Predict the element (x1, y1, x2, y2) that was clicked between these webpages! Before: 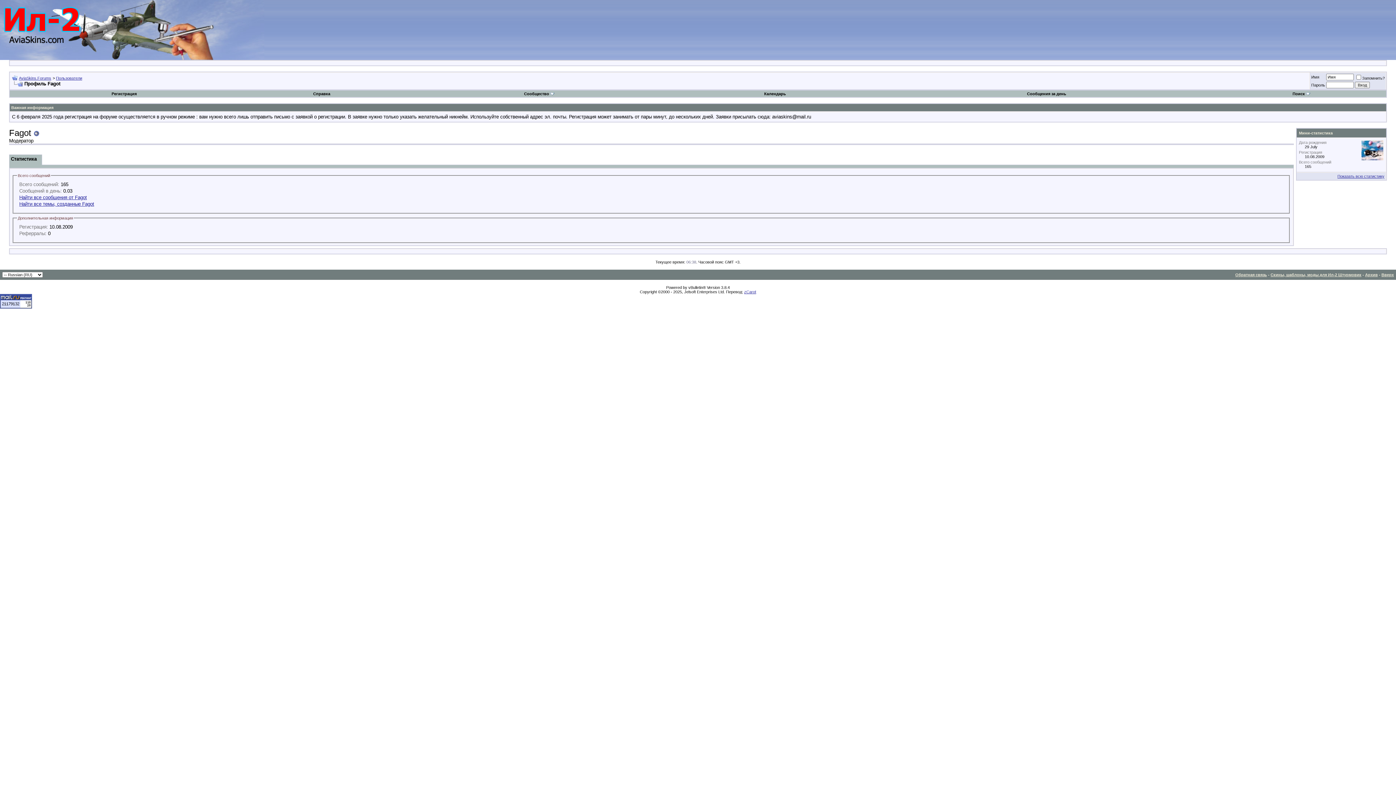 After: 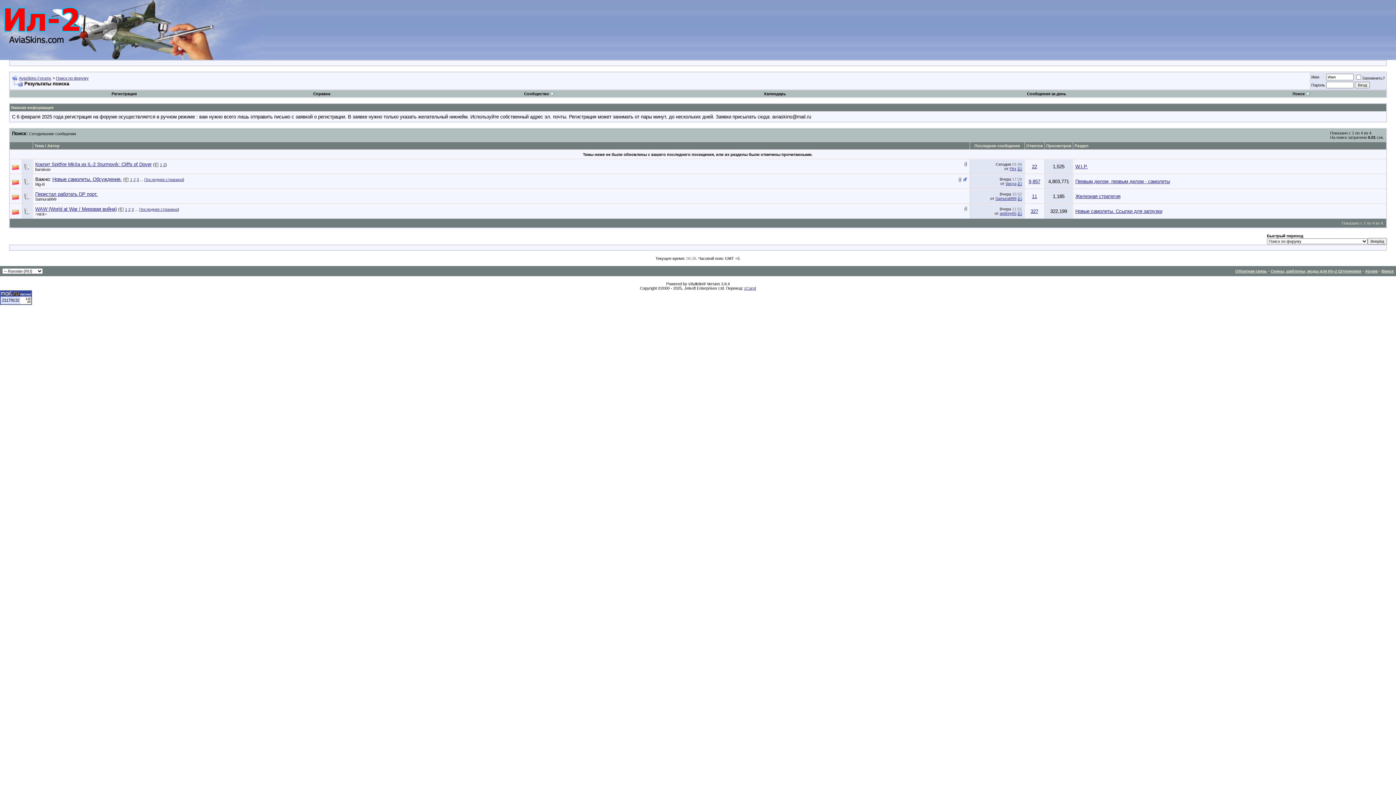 Action: bbox: (1027, 91, 1066, 96) label: Сообщения за день